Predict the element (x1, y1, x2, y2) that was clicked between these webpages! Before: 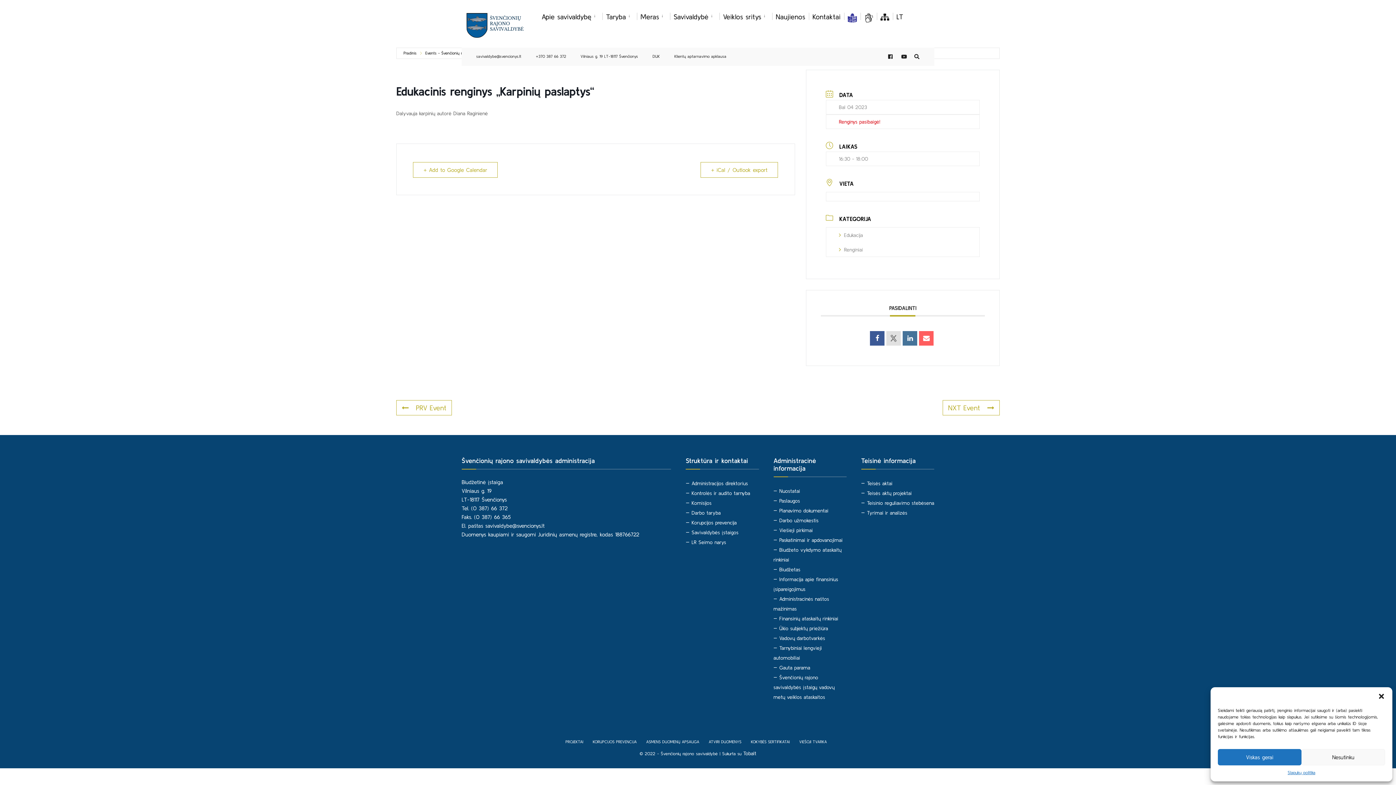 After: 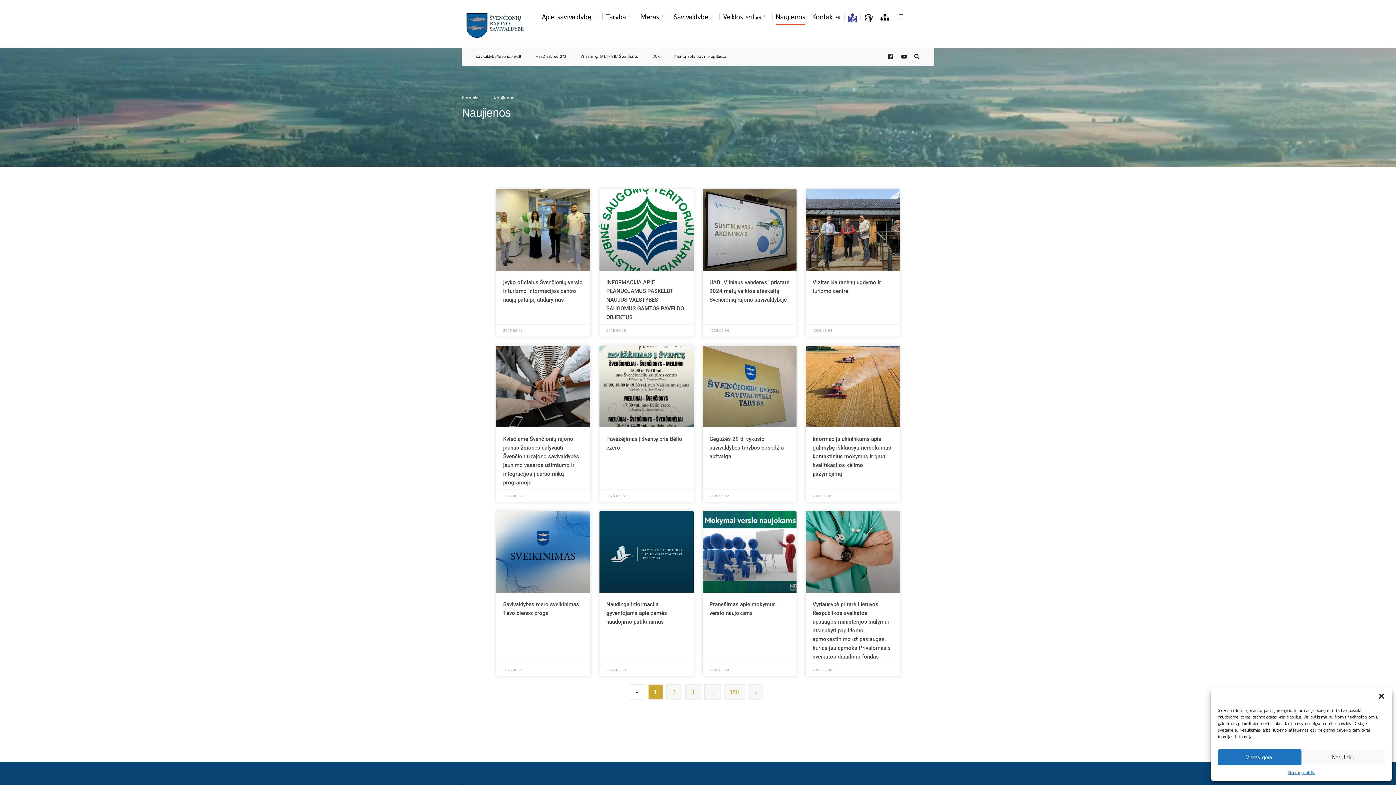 Action: bbox: (776, 8, 805, 25) label: Naujienos